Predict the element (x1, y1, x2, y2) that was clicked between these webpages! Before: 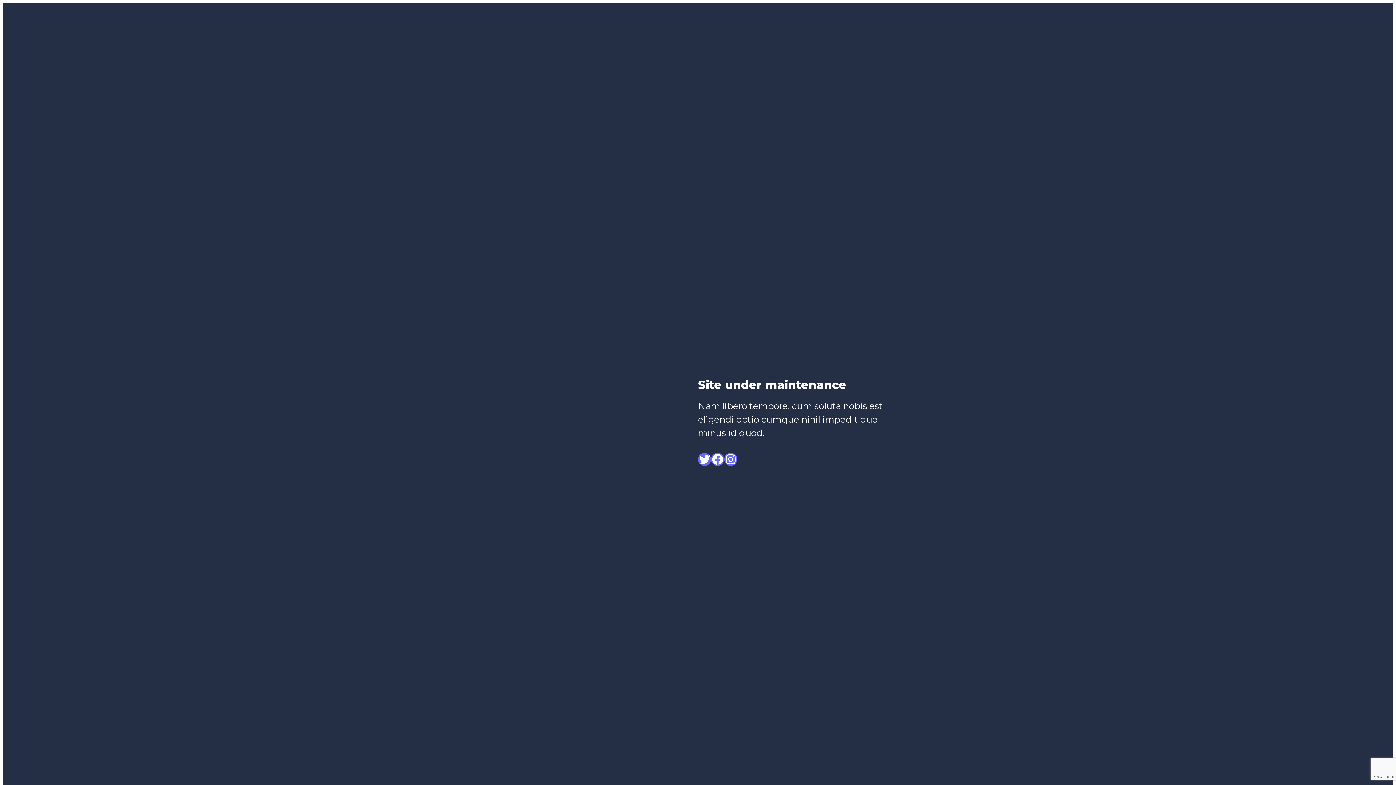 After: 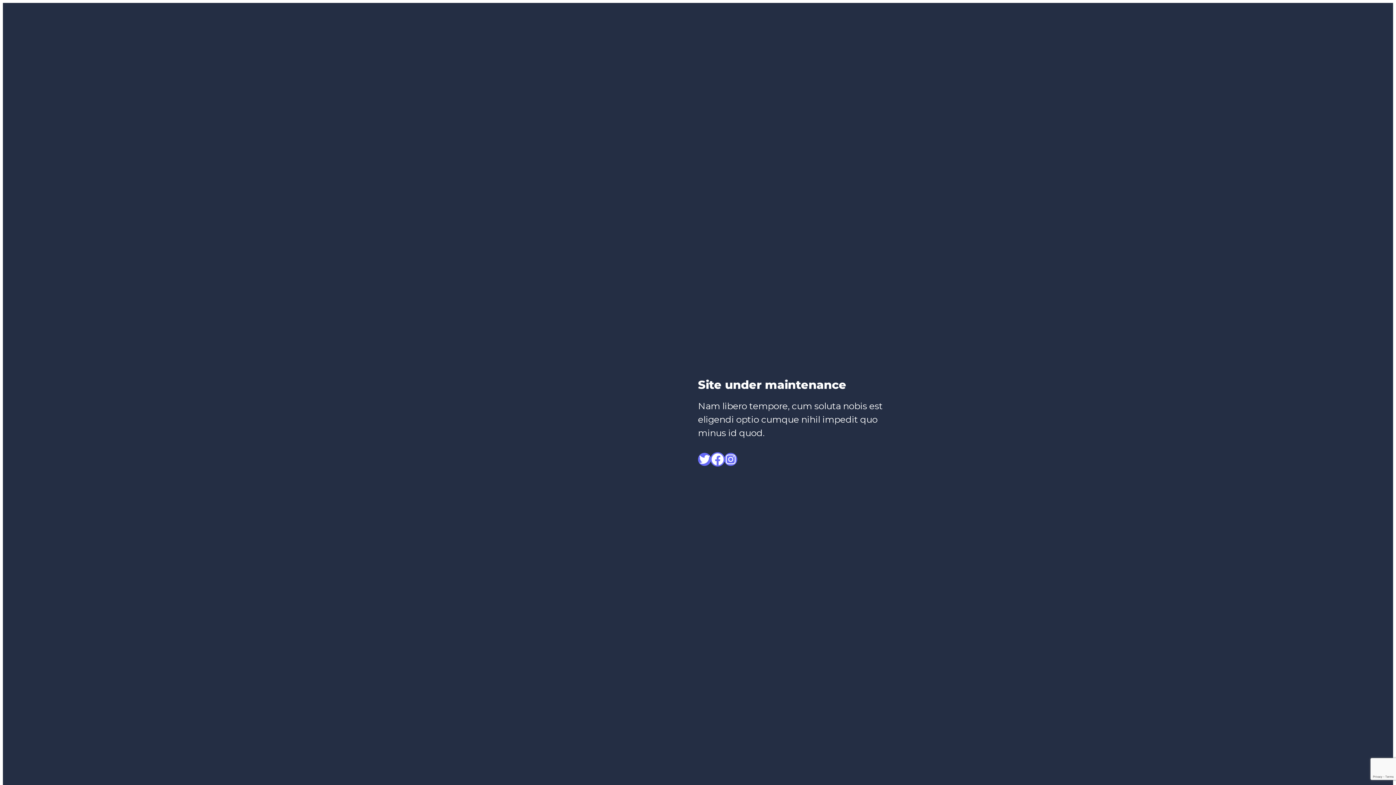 Action: bbox: (711, 453, 724, 466) label: Facebook